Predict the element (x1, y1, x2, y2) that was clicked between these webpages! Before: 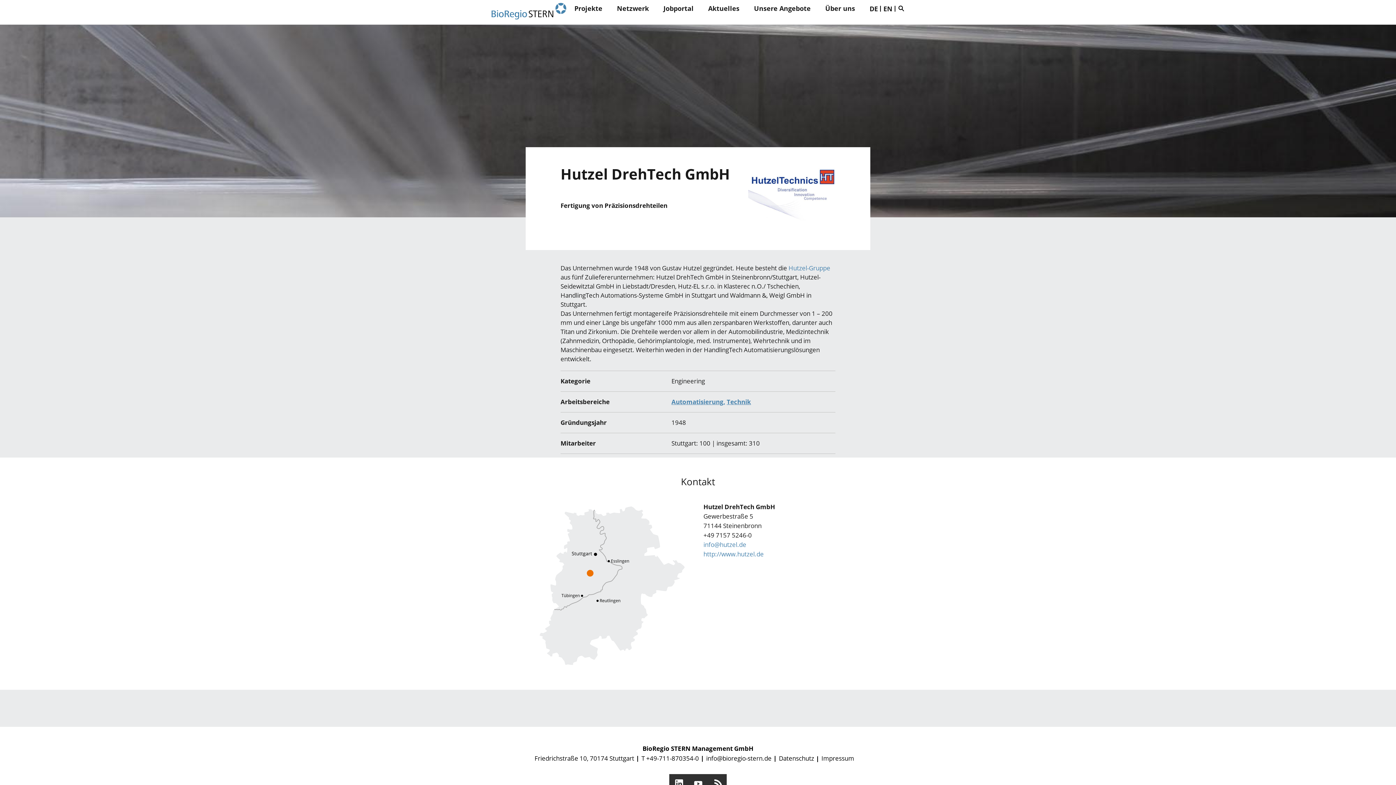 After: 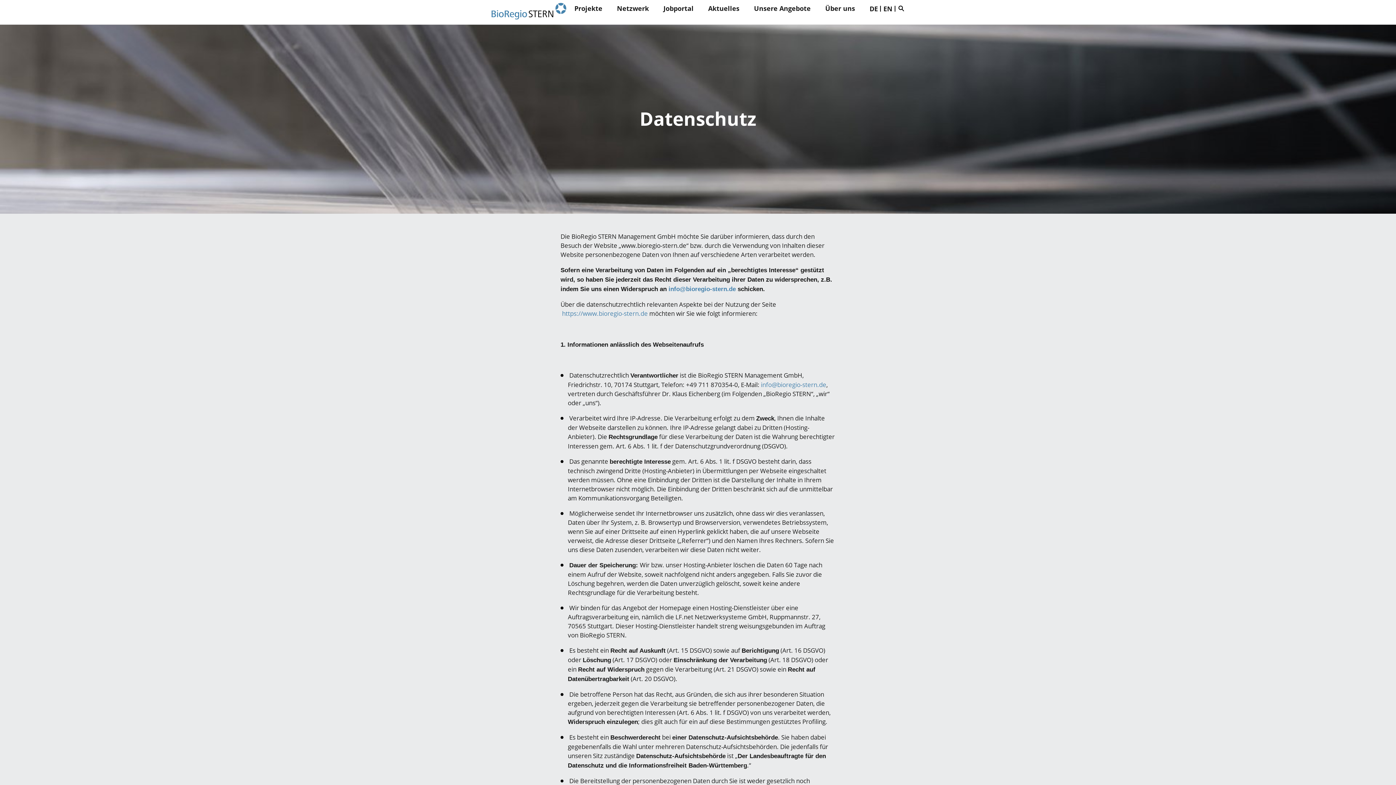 Action: bbox: (779, 754, 814, 763) label: Datenschutz